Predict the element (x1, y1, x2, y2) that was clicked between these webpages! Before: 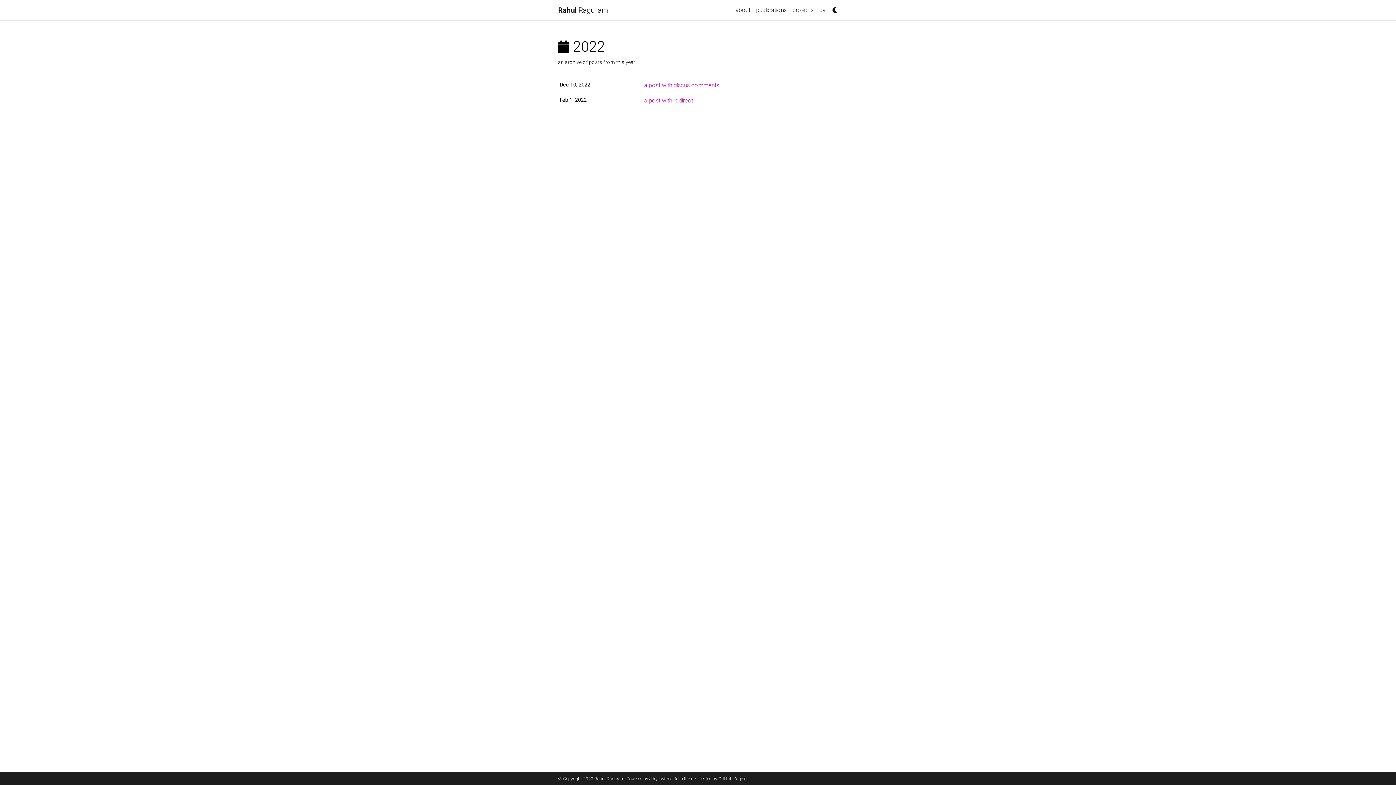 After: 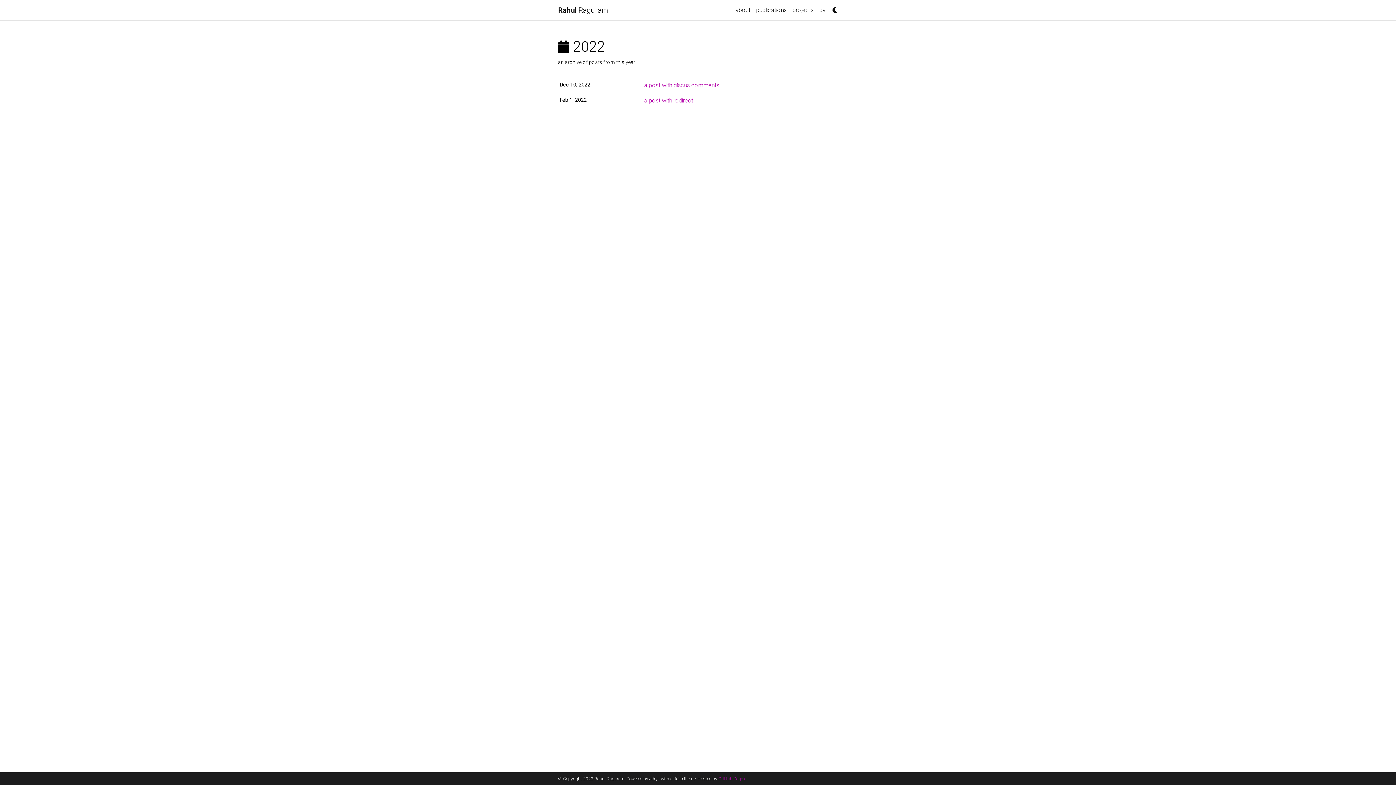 Action: bbox: (718, 776, 745, 781) label: GitHub Pages